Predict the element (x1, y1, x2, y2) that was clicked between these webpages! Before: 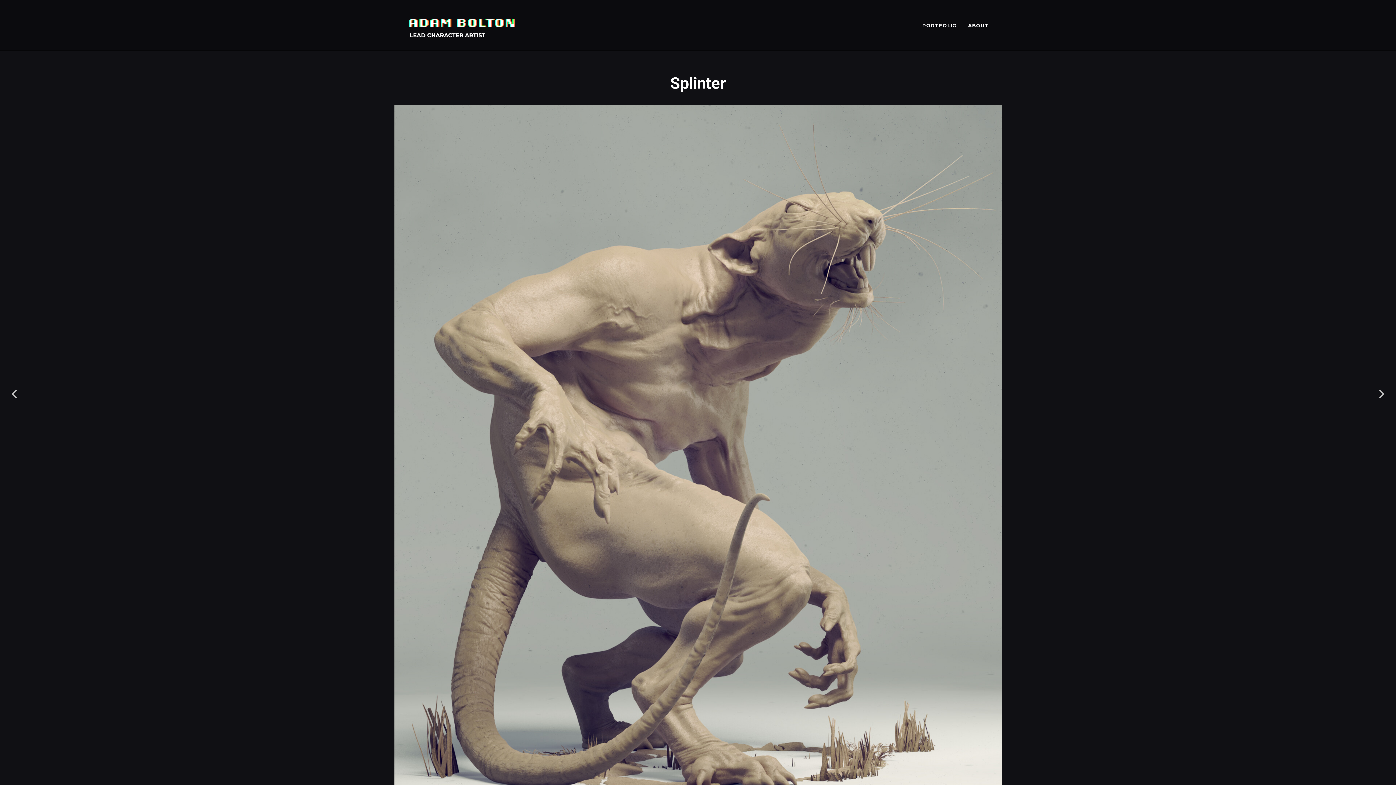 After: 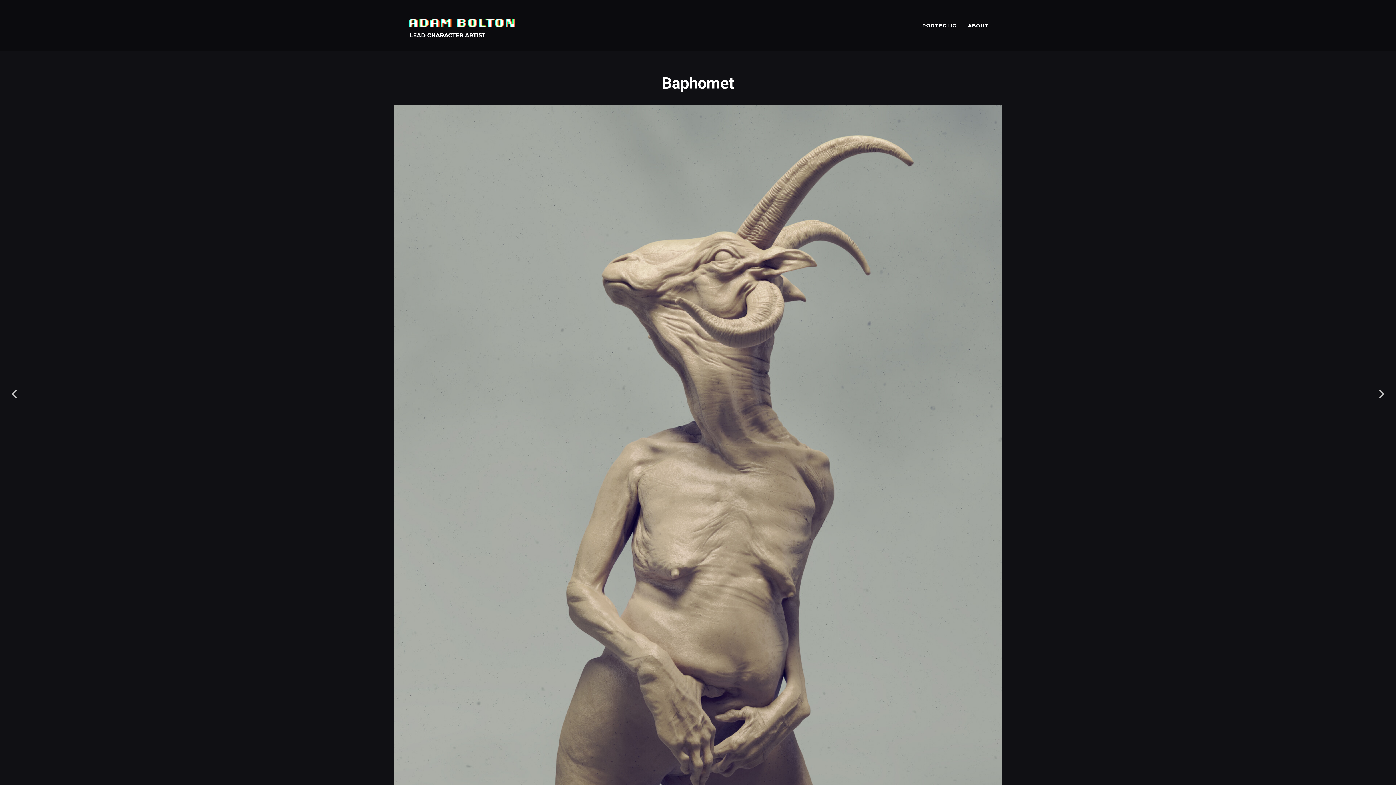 Action: bbox: (1367, 380, 1396, 405)